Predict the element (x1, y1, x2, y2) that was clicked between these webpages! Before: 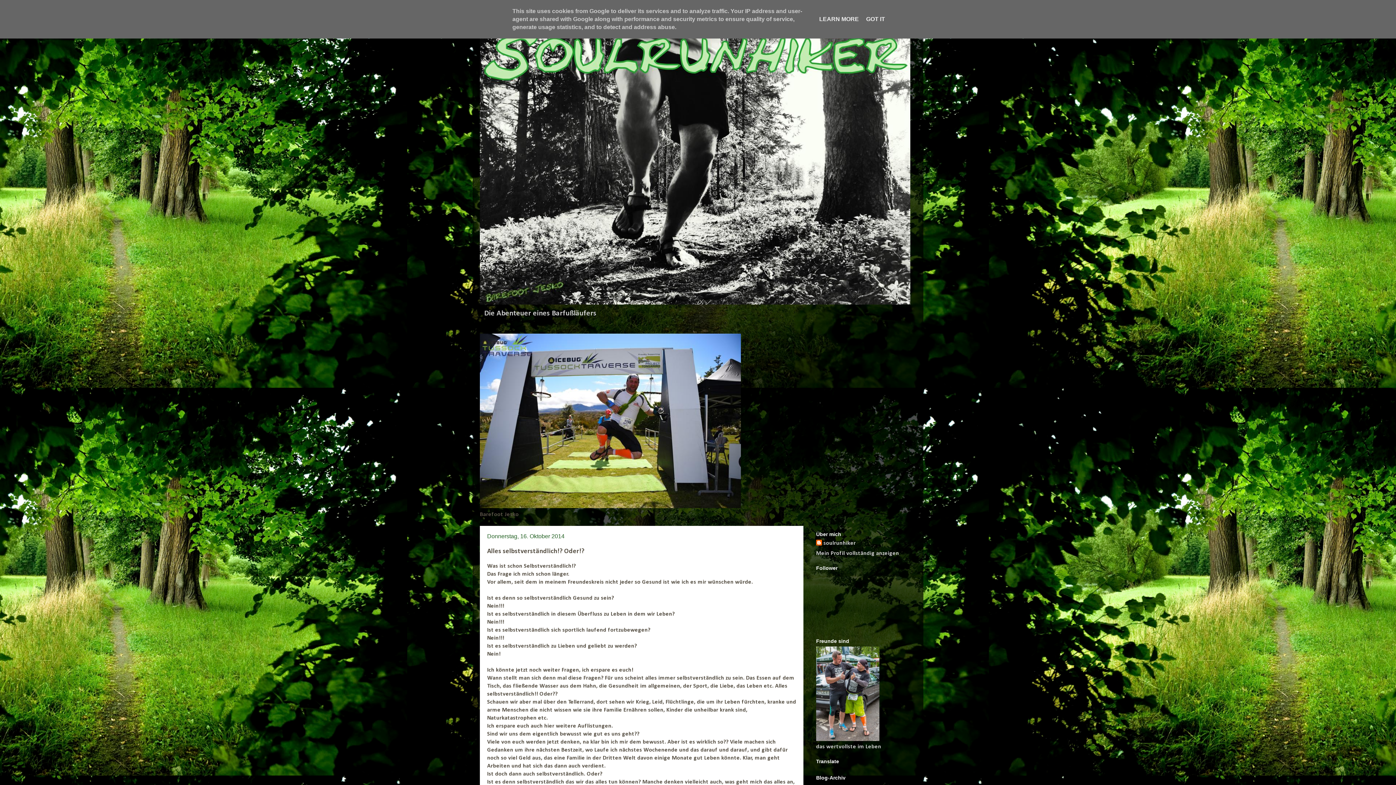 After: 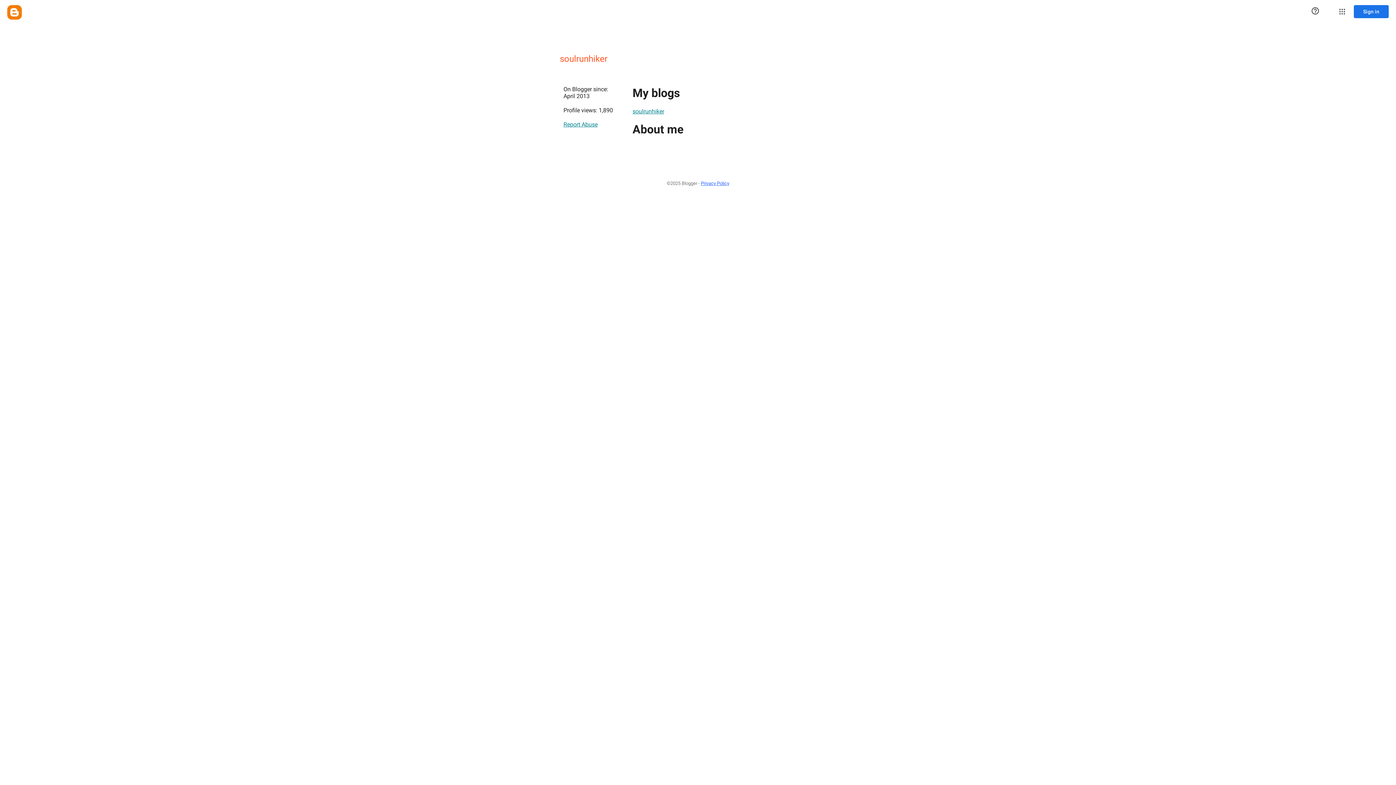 Action: label: Mein Profil vollständig anzeigen bbox: (816, 551, 899, 556)